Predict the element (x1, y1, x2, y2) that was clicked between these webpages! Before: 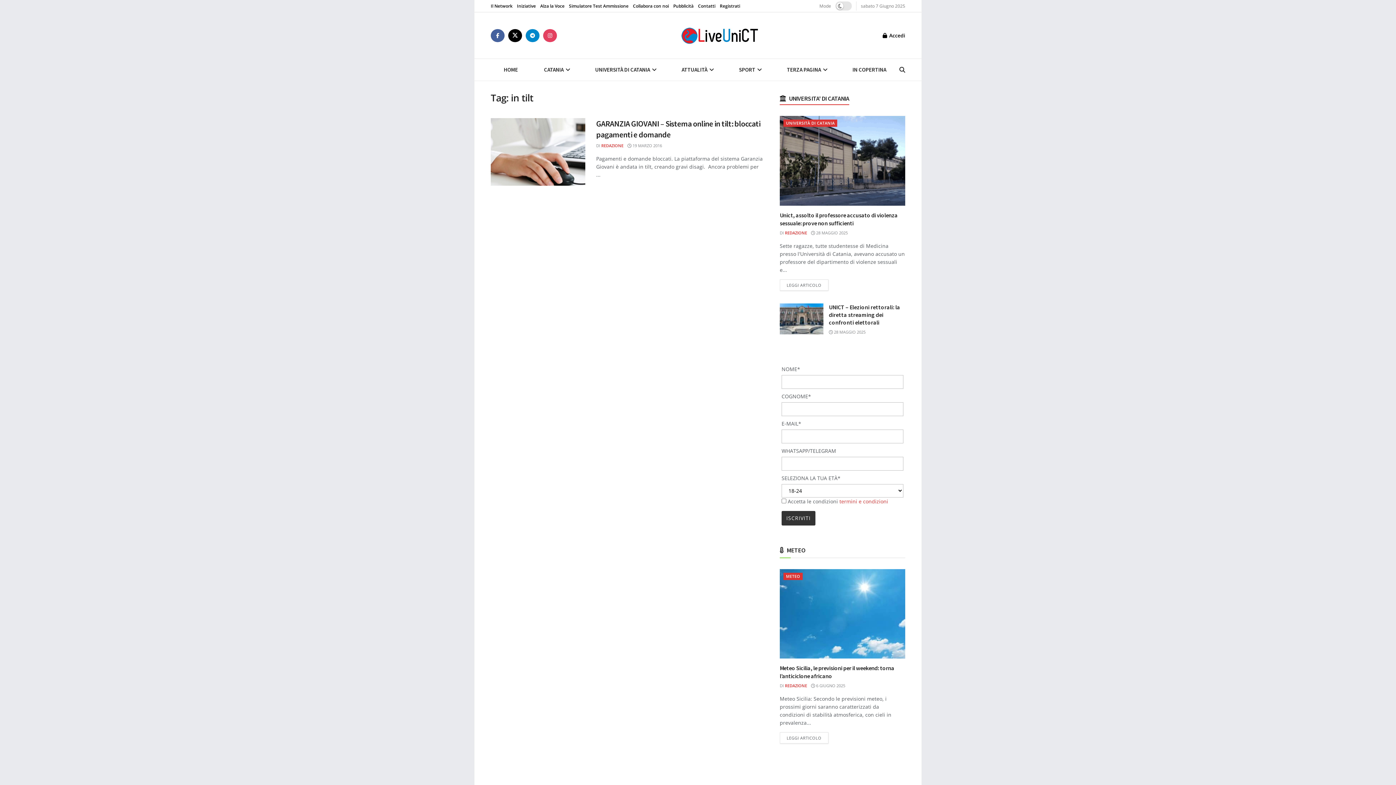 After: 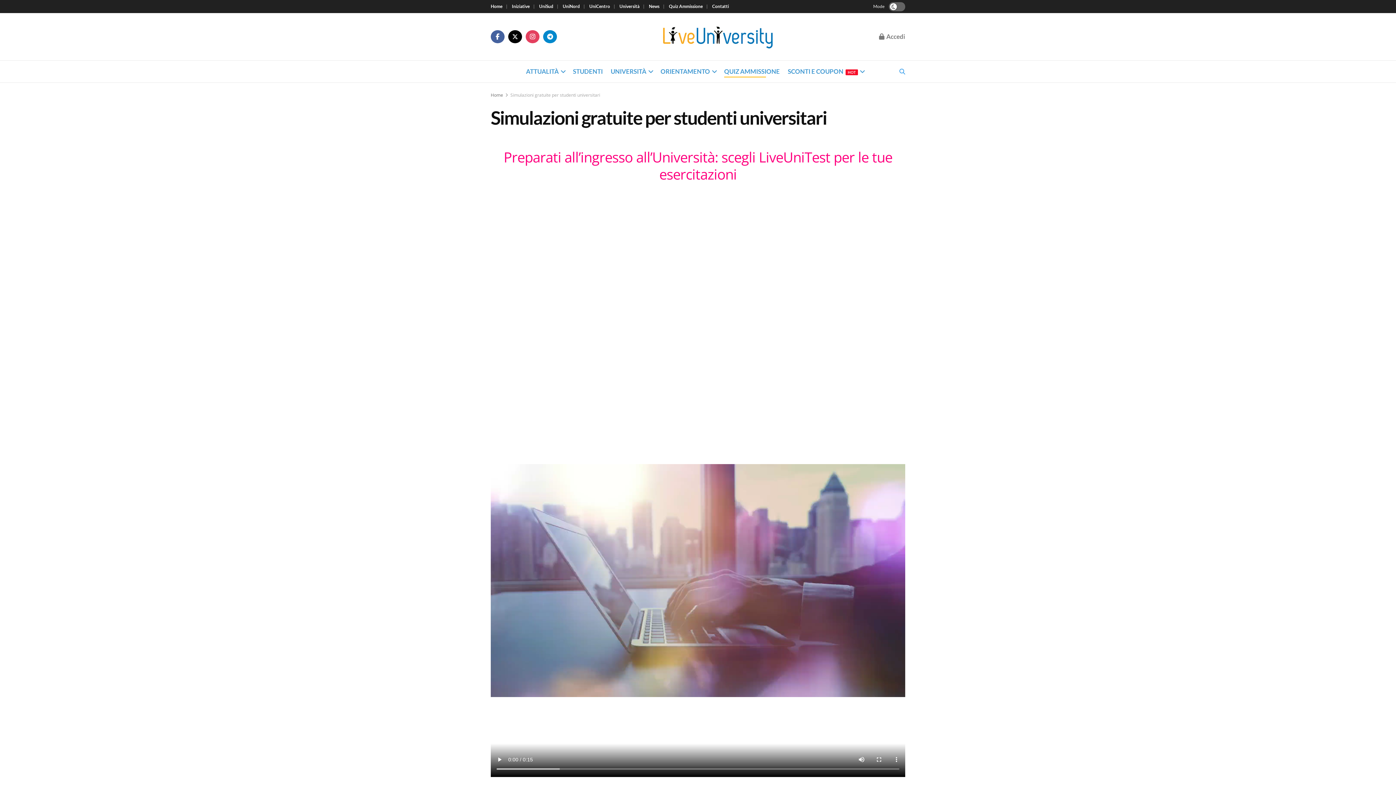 Action: label: Simulatore Test Ammissione bbox: (569, 0, 628, 12)